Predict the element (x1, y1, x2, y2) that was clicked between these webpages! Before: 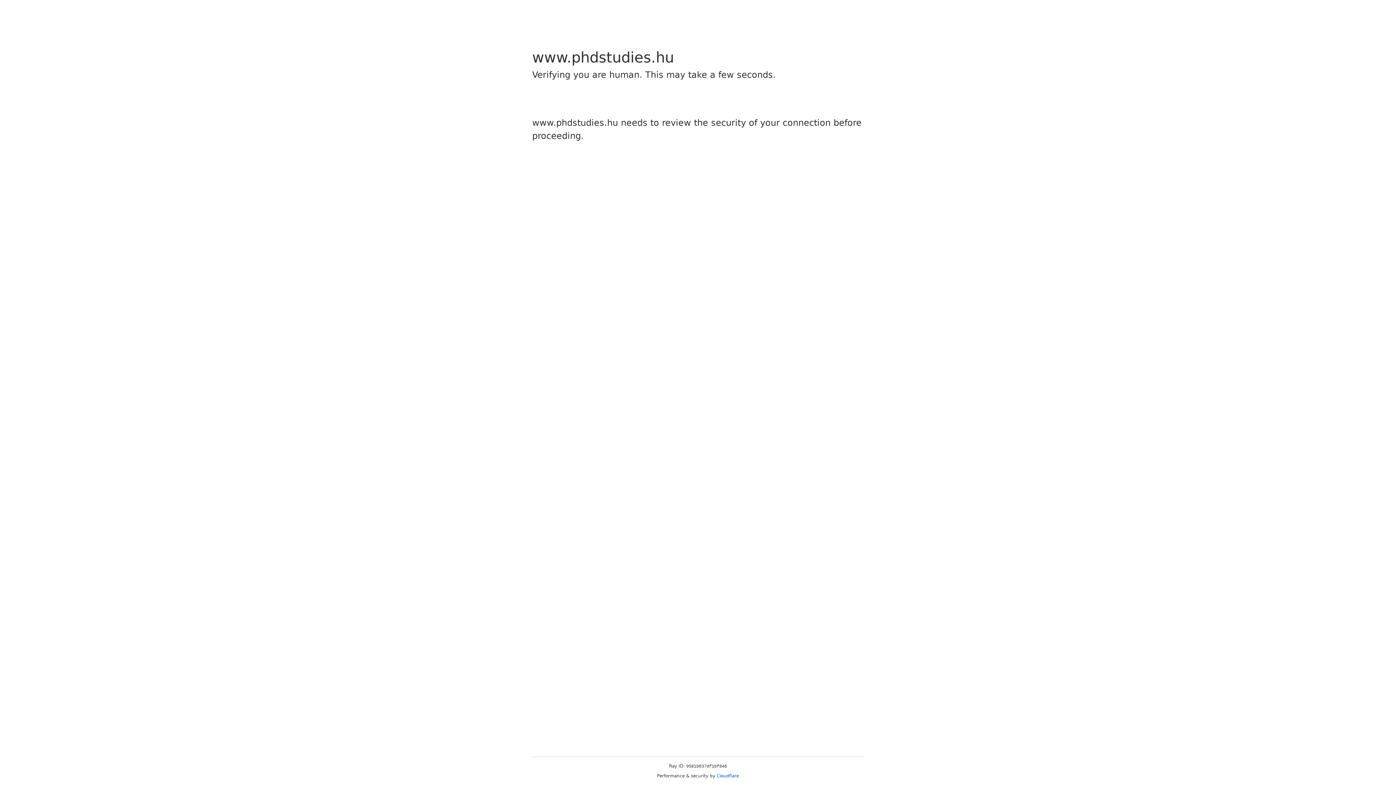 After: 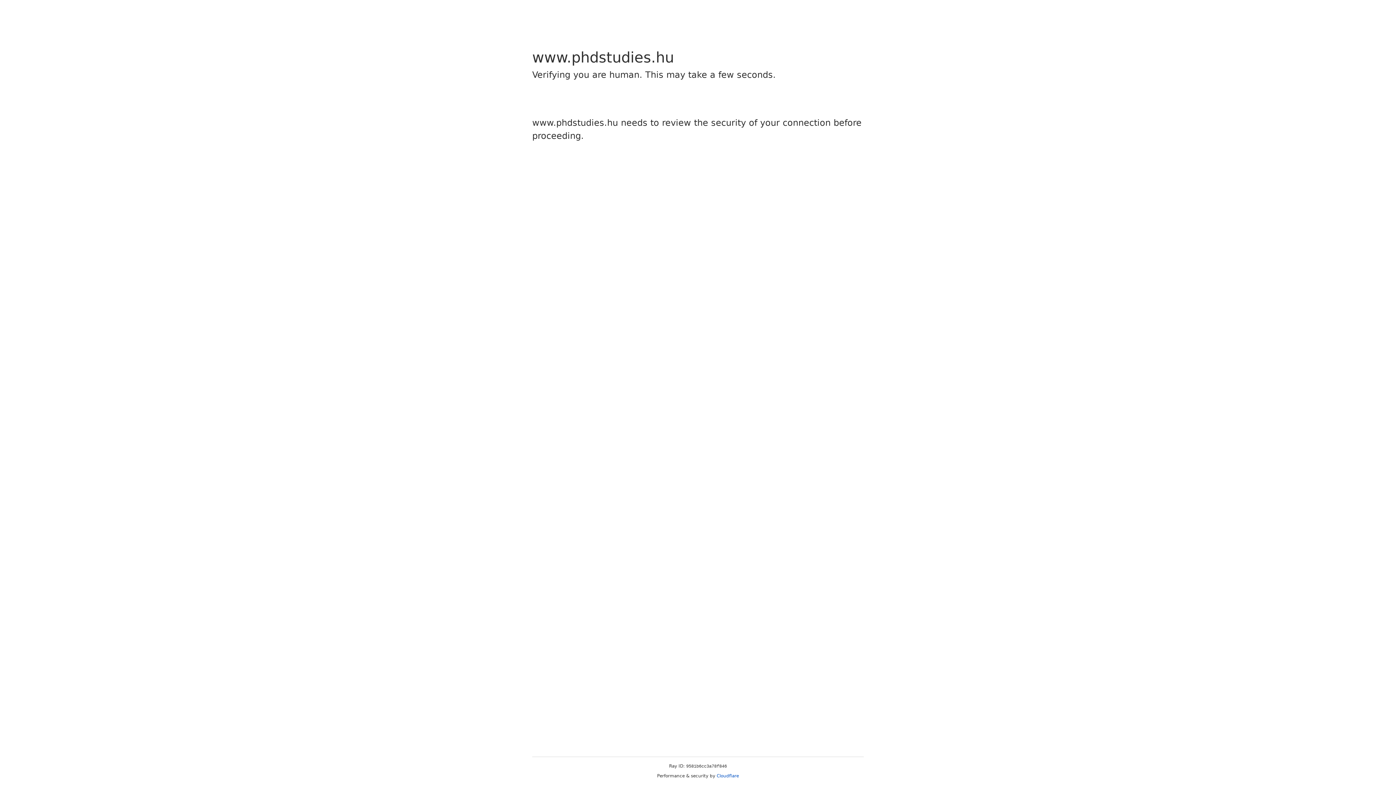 Action: bbox: (716, 773, 739, 778) label: Cloudflare